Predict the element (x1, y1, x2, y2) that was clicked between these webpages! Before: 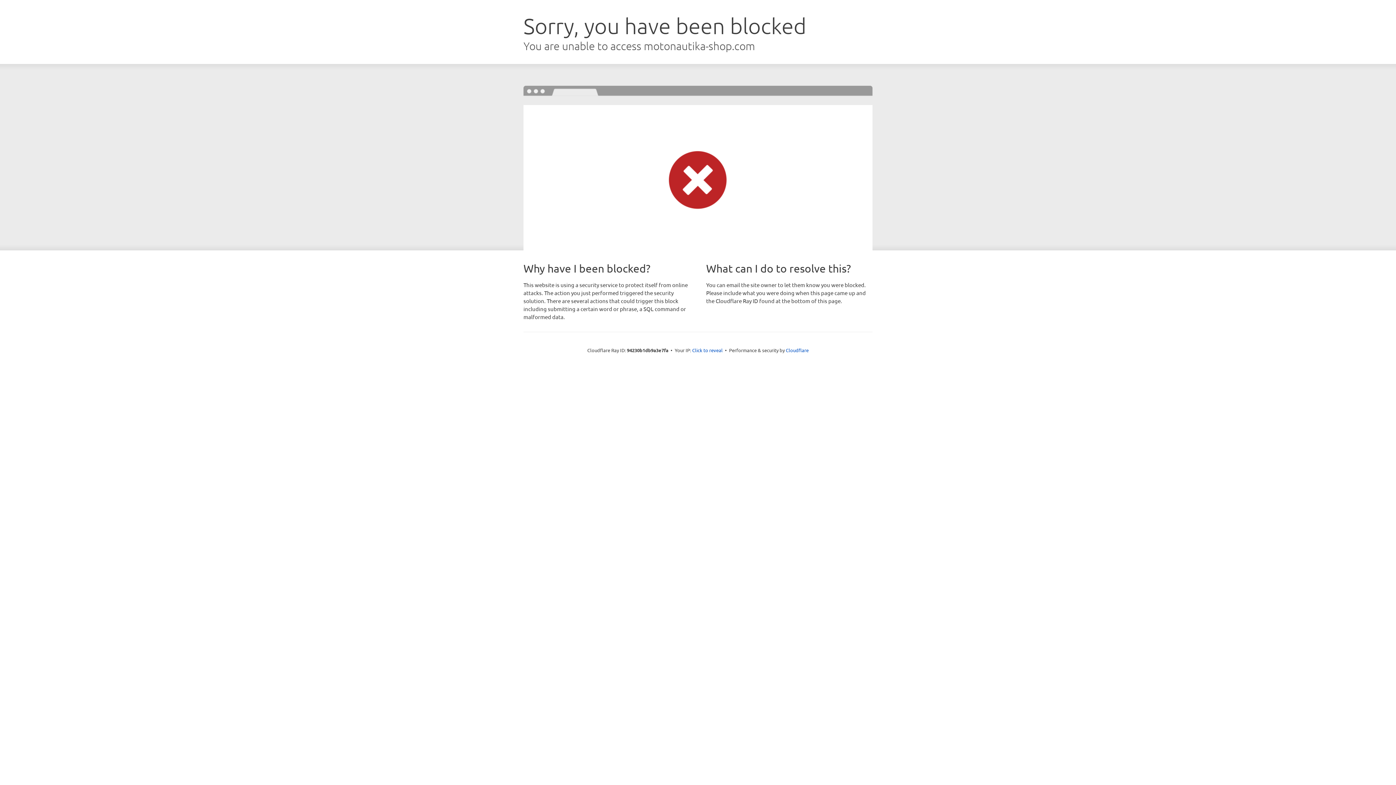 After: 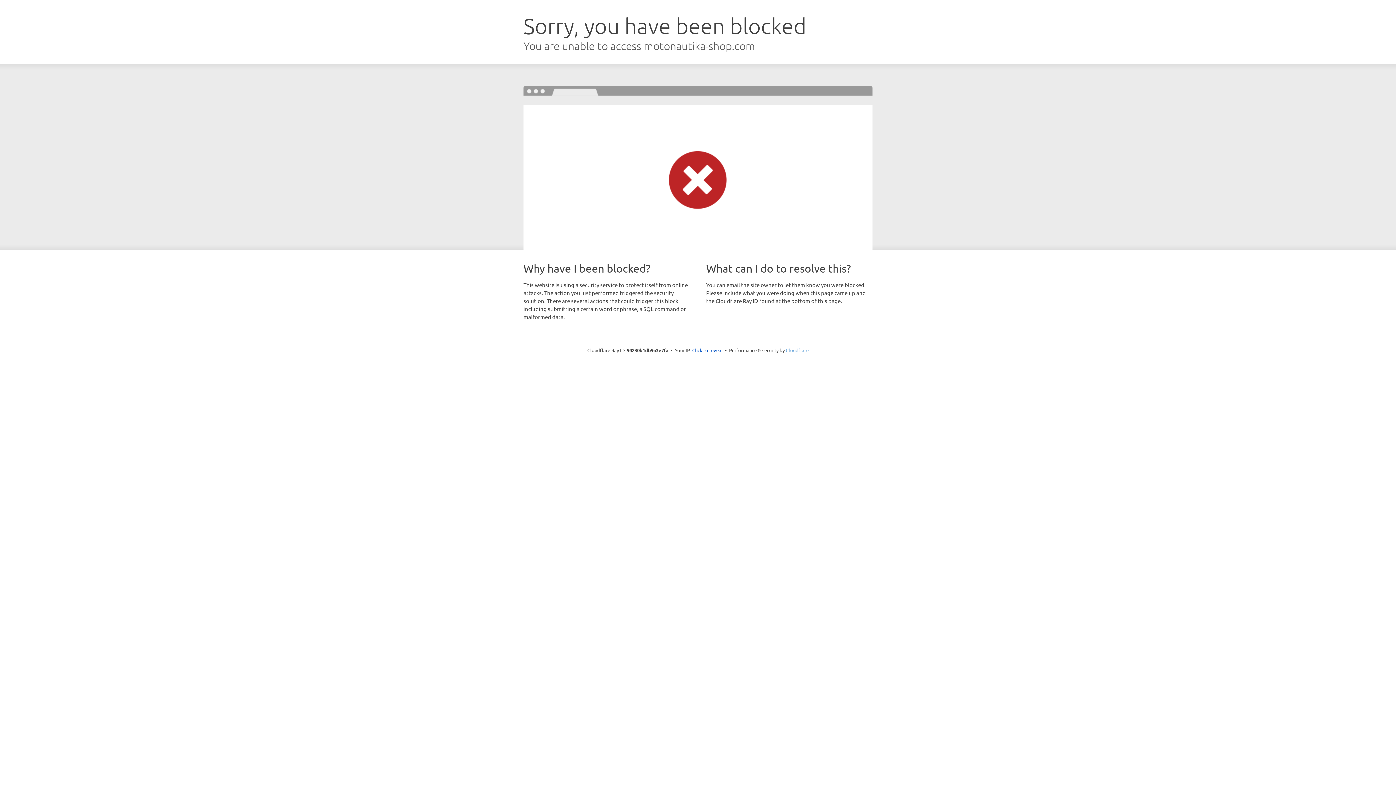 Action: bbox: (786, 347, 808, 353) label: Cloudflare